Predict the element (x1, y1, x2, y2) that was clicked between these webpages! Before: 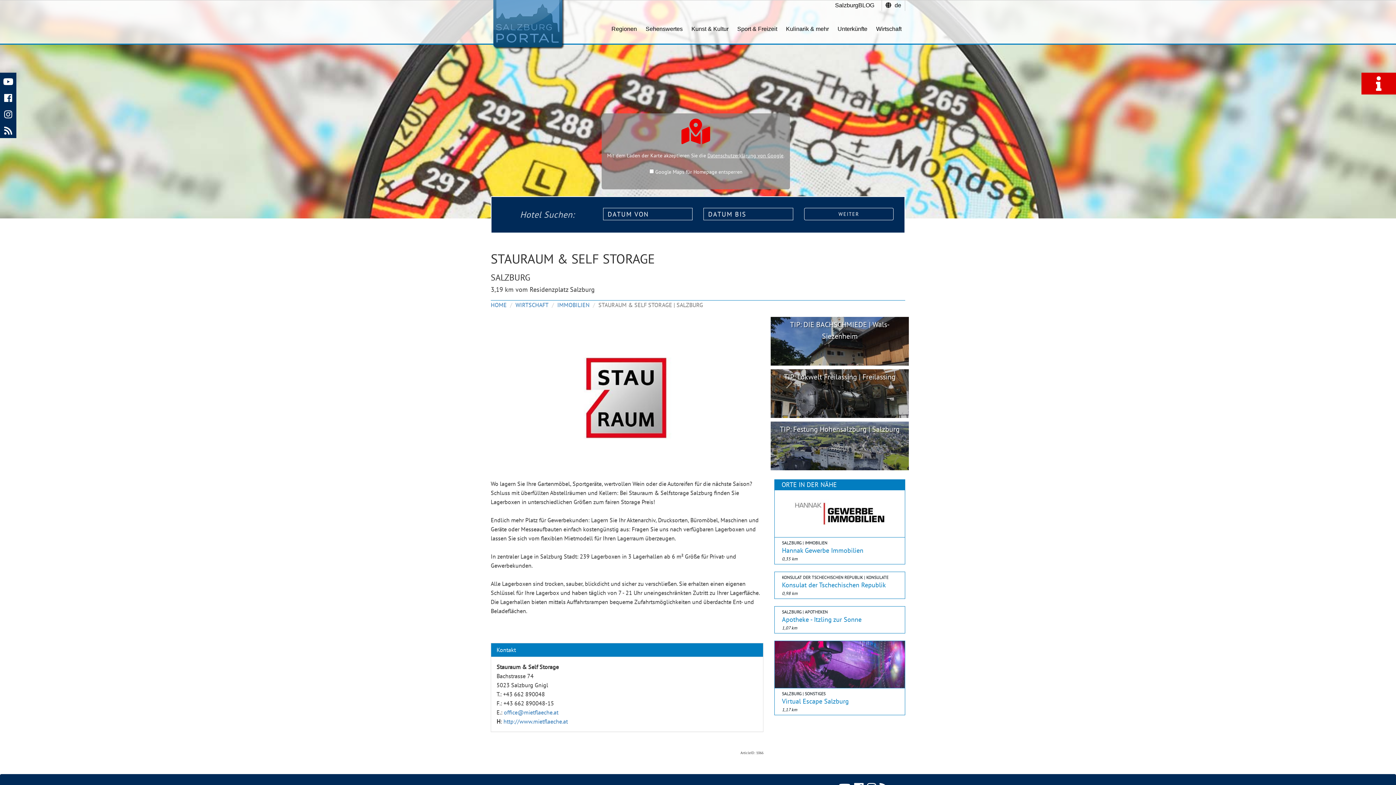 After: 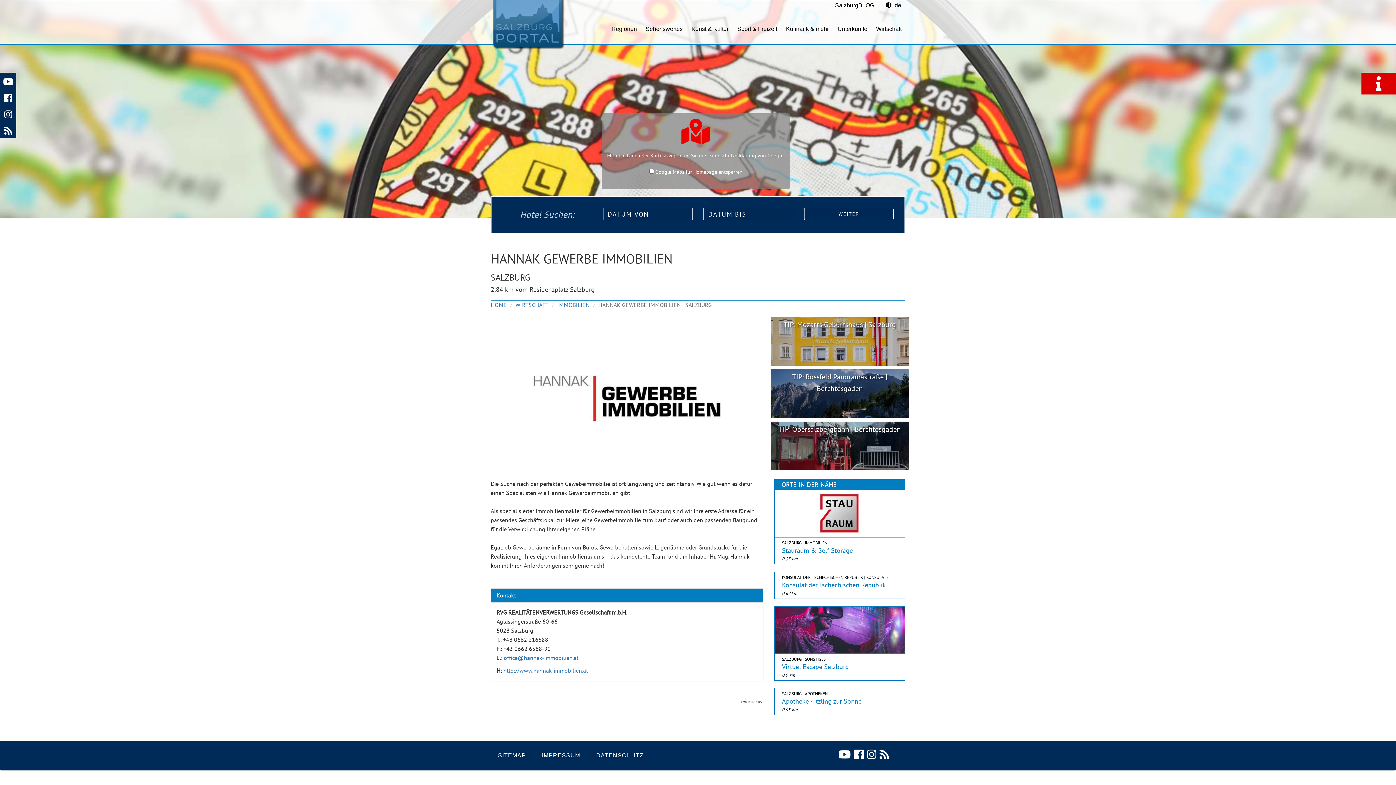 Action: bbox: (774, 490, 905, 564) label: SALZBURG | IMMOBILIEN
Hannak Gewerbe Immobilien
0,35 km